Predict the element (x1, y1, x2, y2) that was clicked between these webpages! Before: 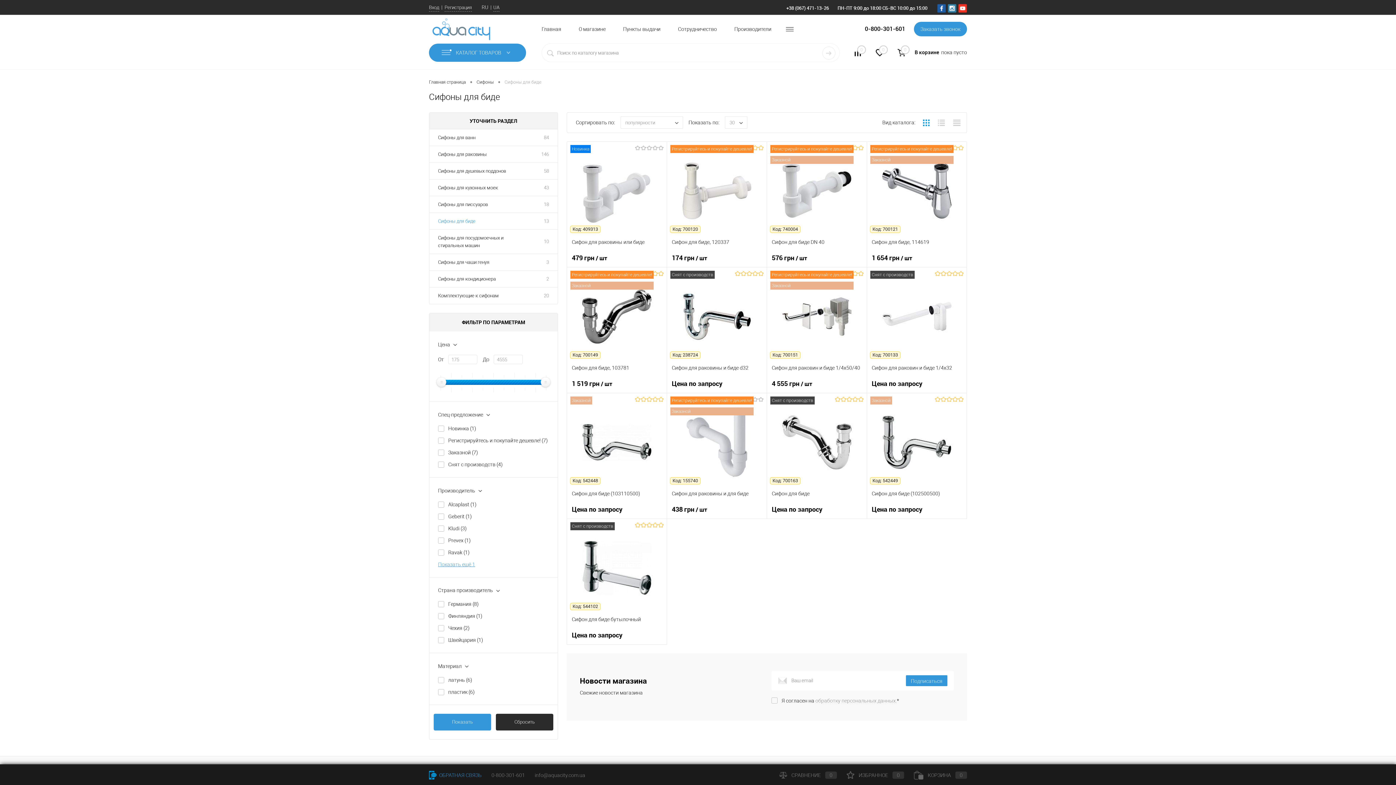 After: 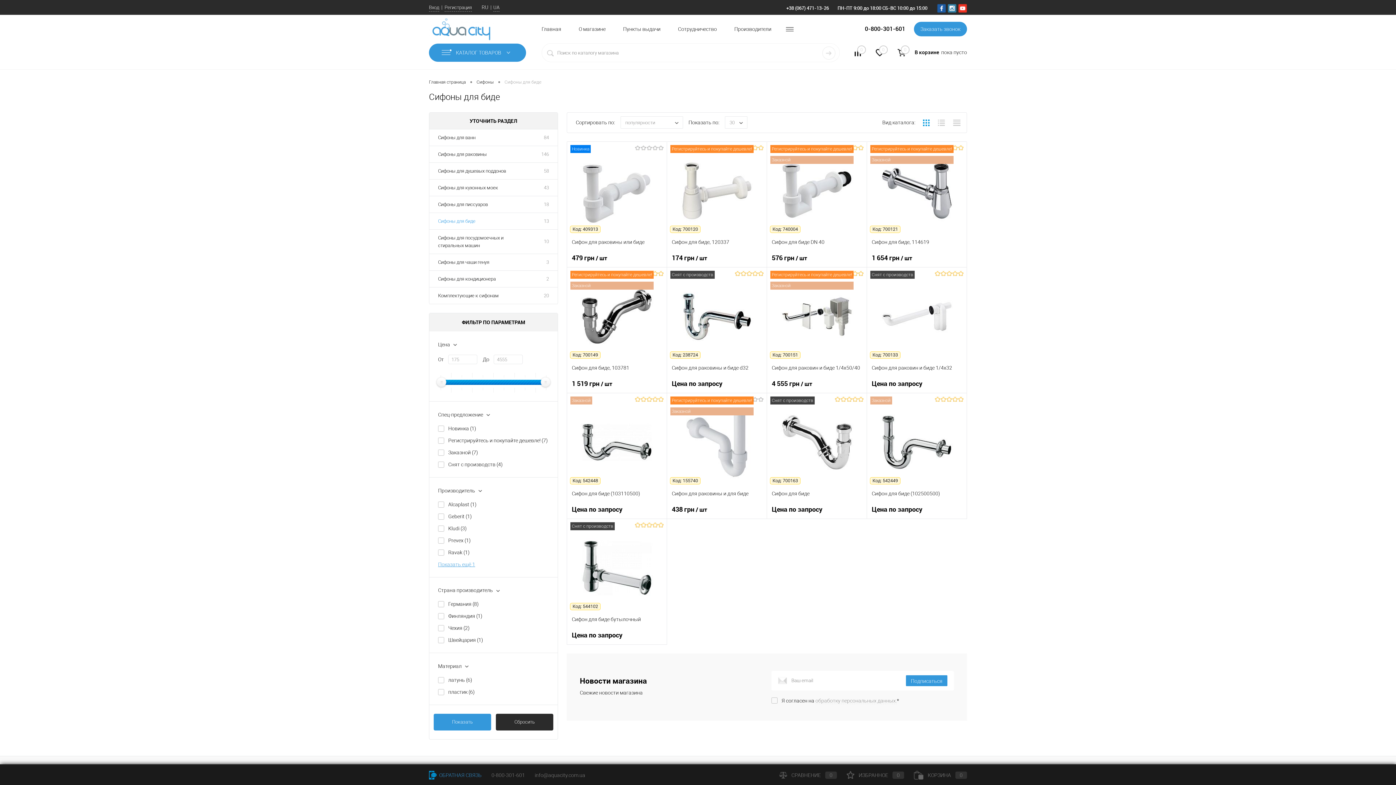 Action: bbox: (846, 772, 904, 778) label: ИЗБРАННОЕ0